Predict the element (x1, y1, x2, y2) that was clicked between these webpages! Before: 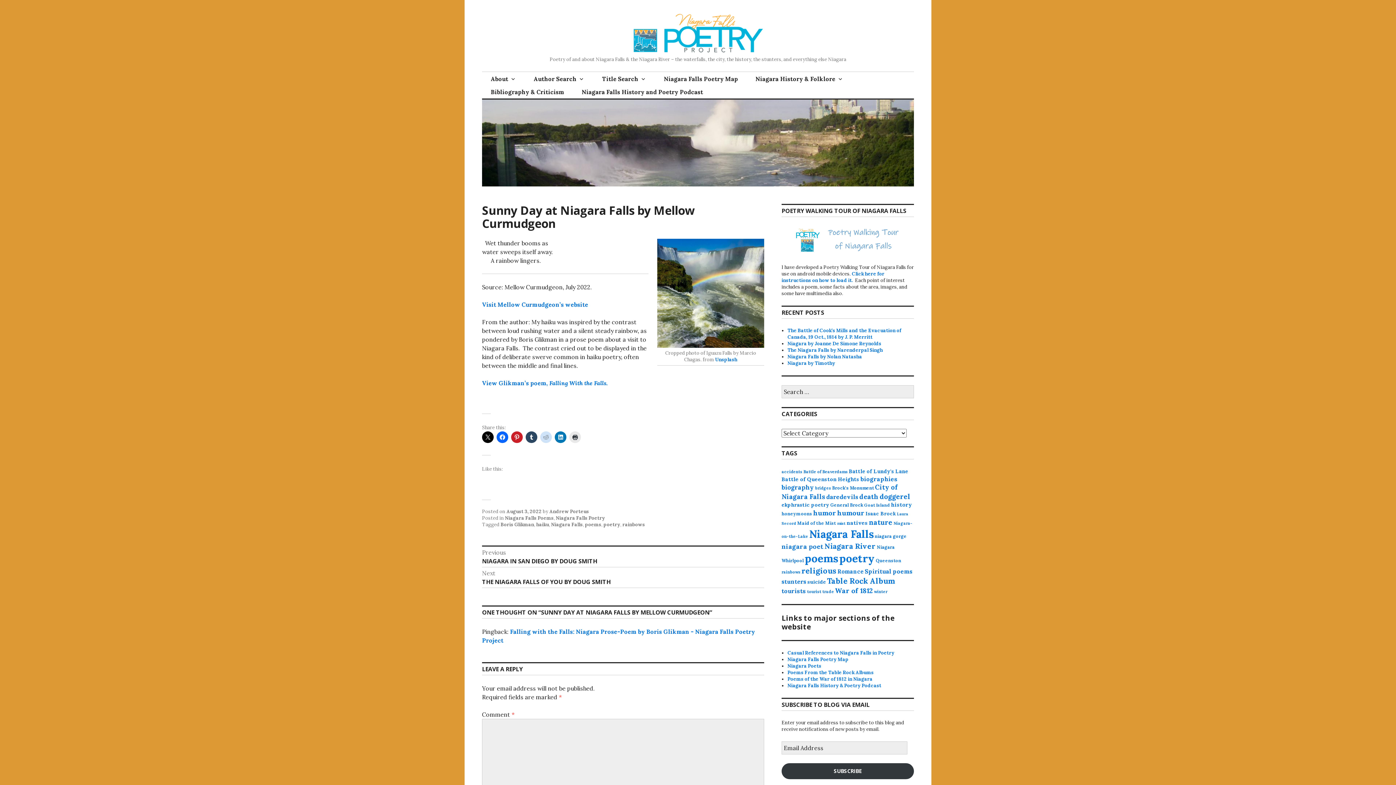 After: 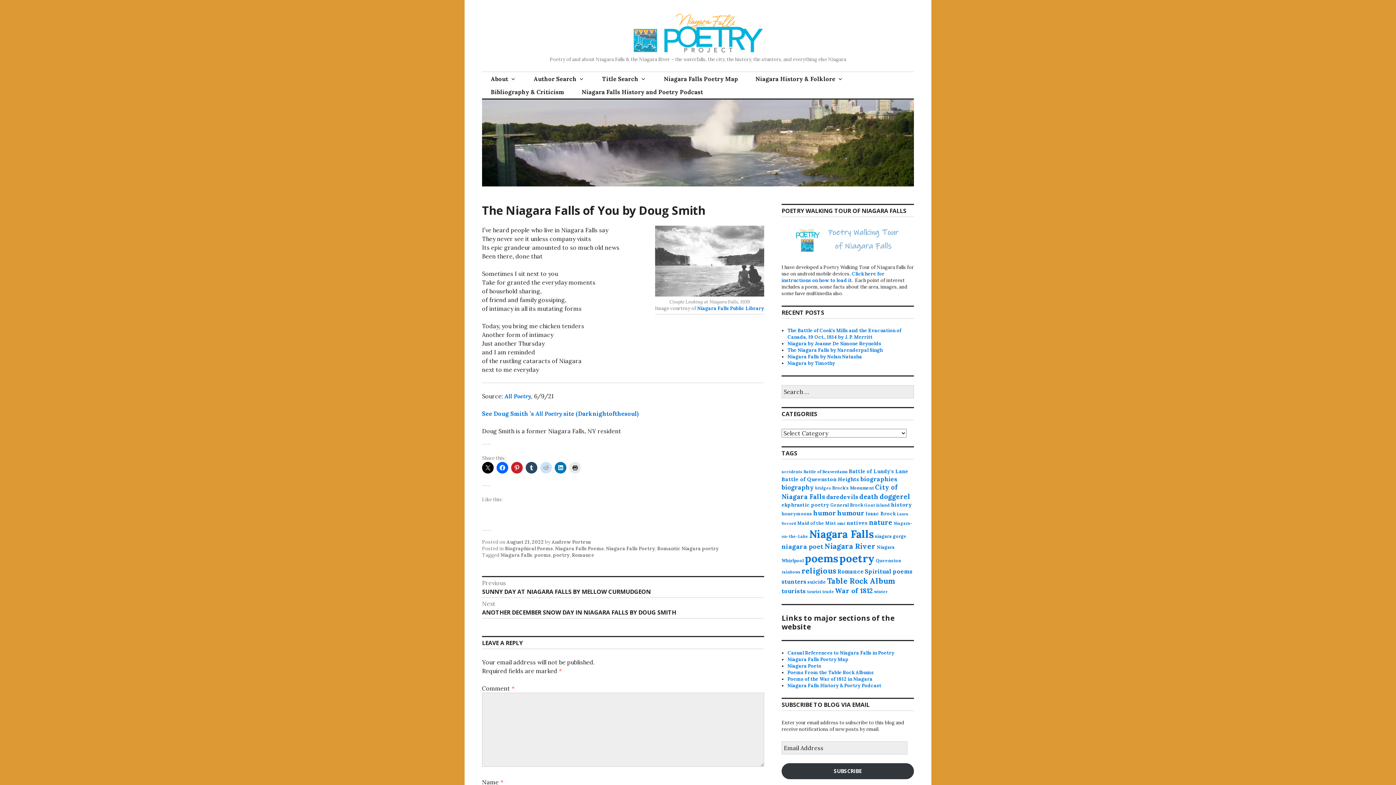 Action: label: Next
Next post:
THE NIAGARA FALLS OF YOU BY DOUG SMITH bbox: (482, 569, 764, 586)